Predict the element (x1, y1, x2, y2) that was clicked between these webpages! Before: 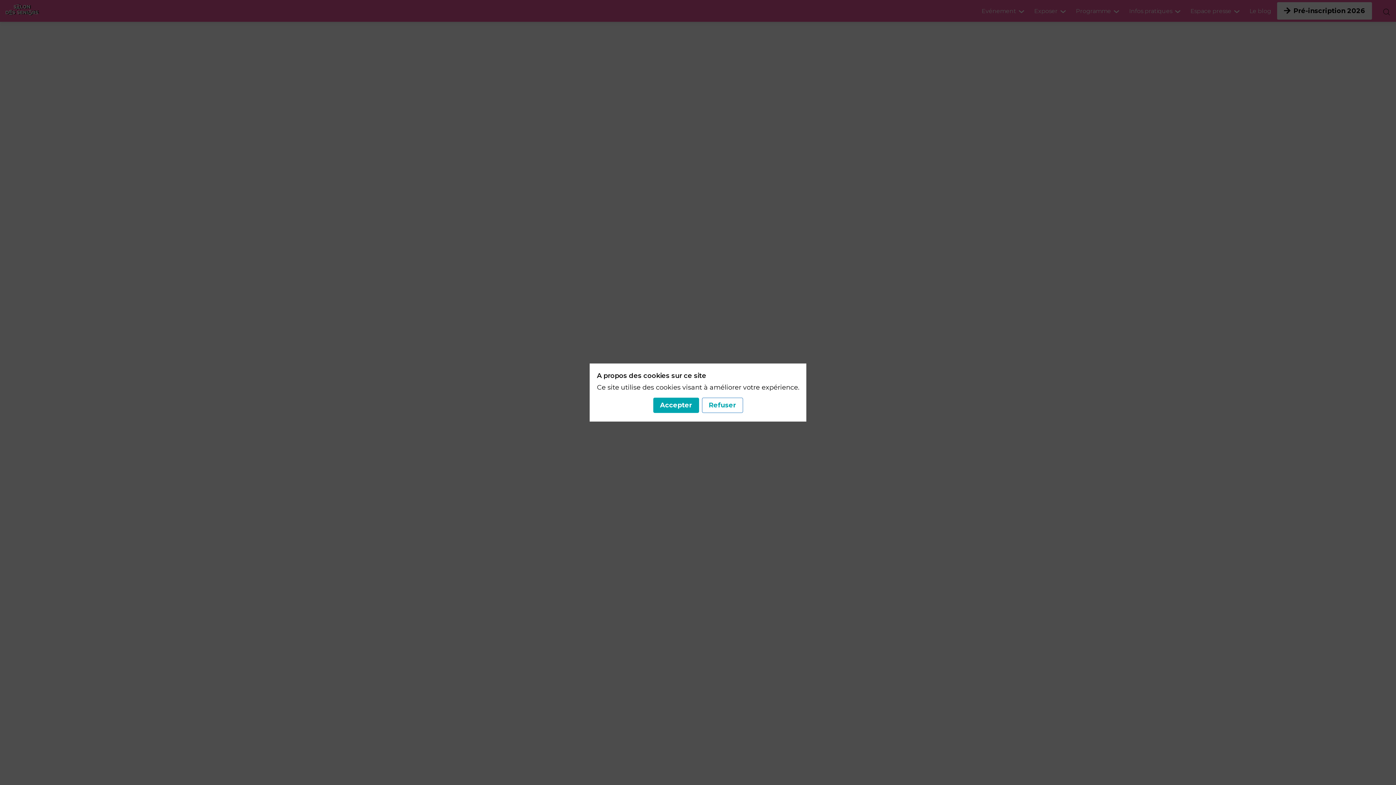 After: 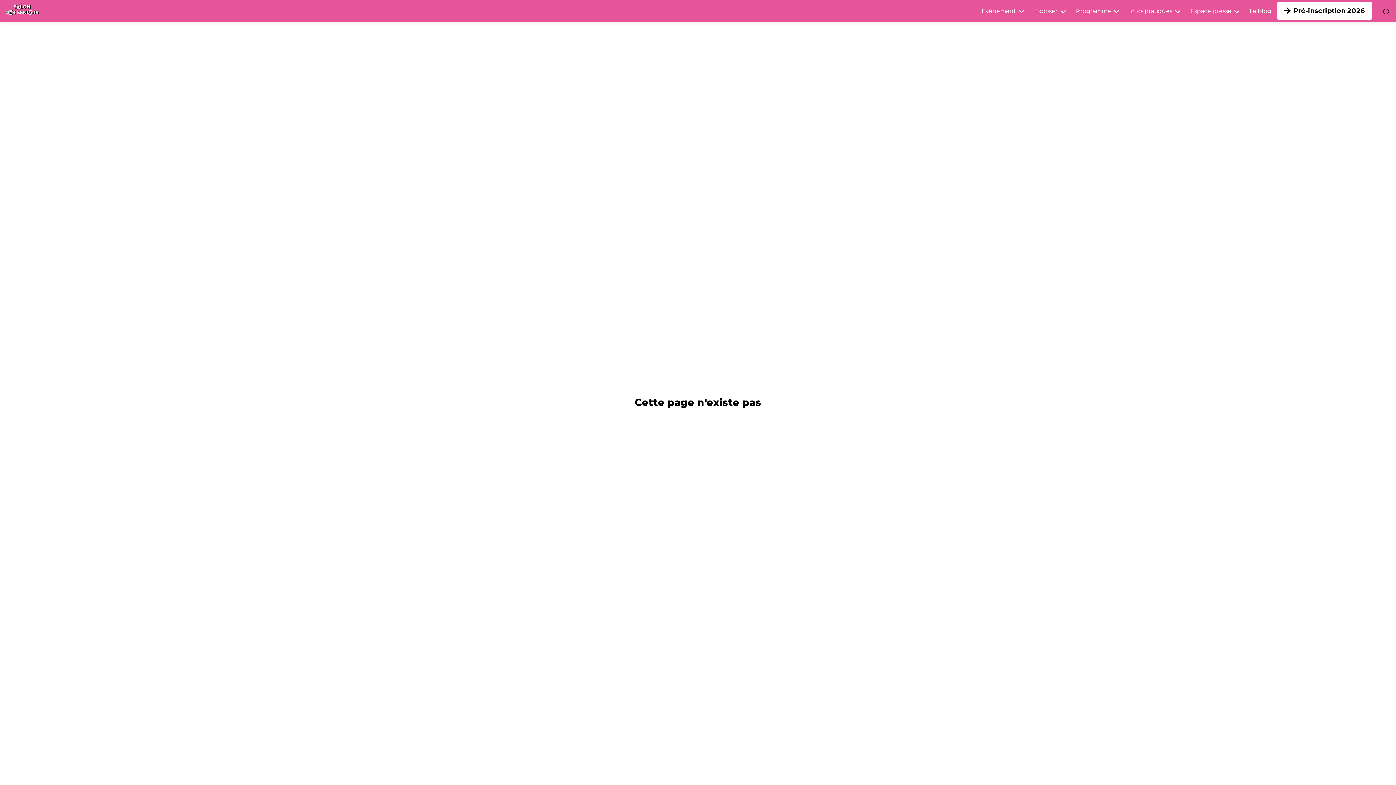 Action: label: Refuser bbox: (702, 397, 743, 413)